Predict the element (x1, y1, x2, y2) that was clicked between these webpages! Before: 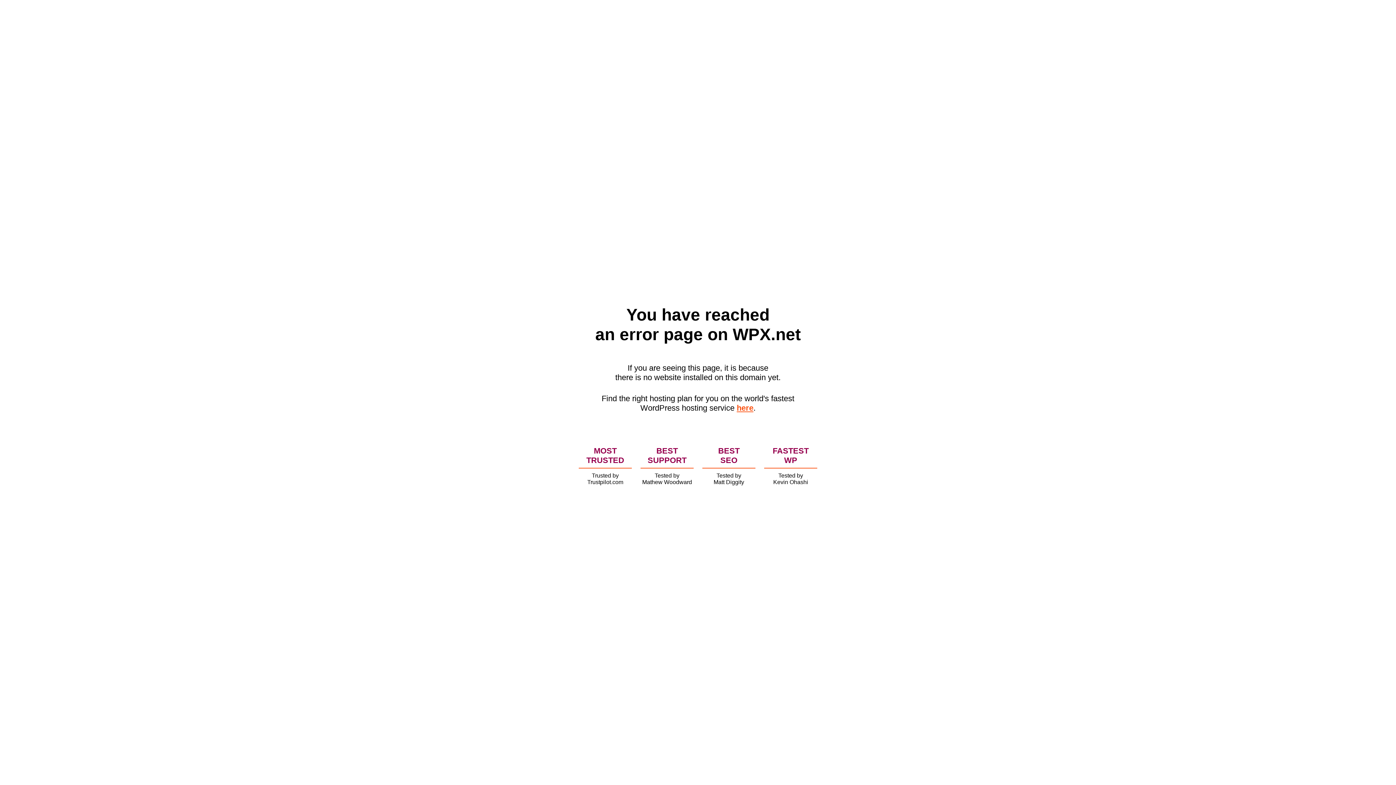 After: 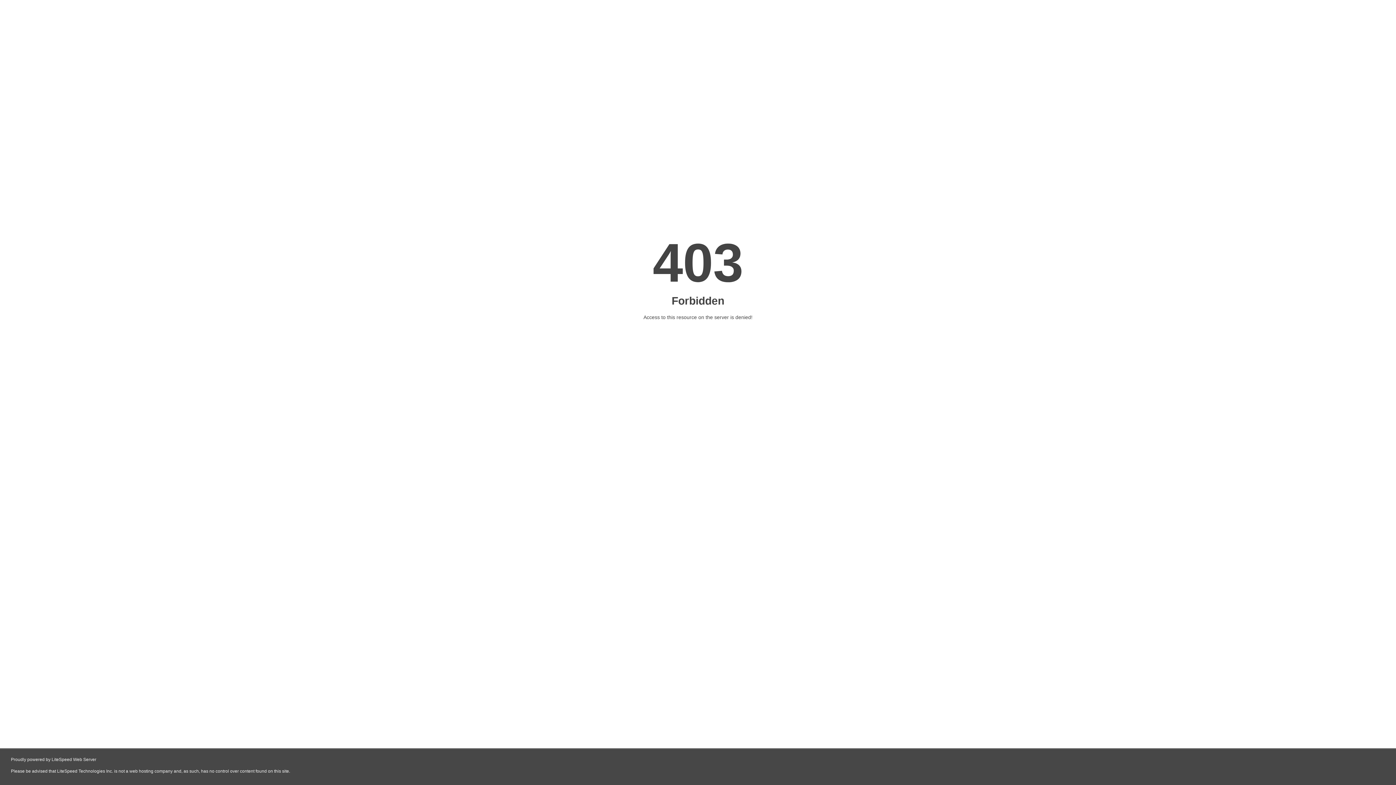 Action: label: here bbox: (736, 403, 753, 412)